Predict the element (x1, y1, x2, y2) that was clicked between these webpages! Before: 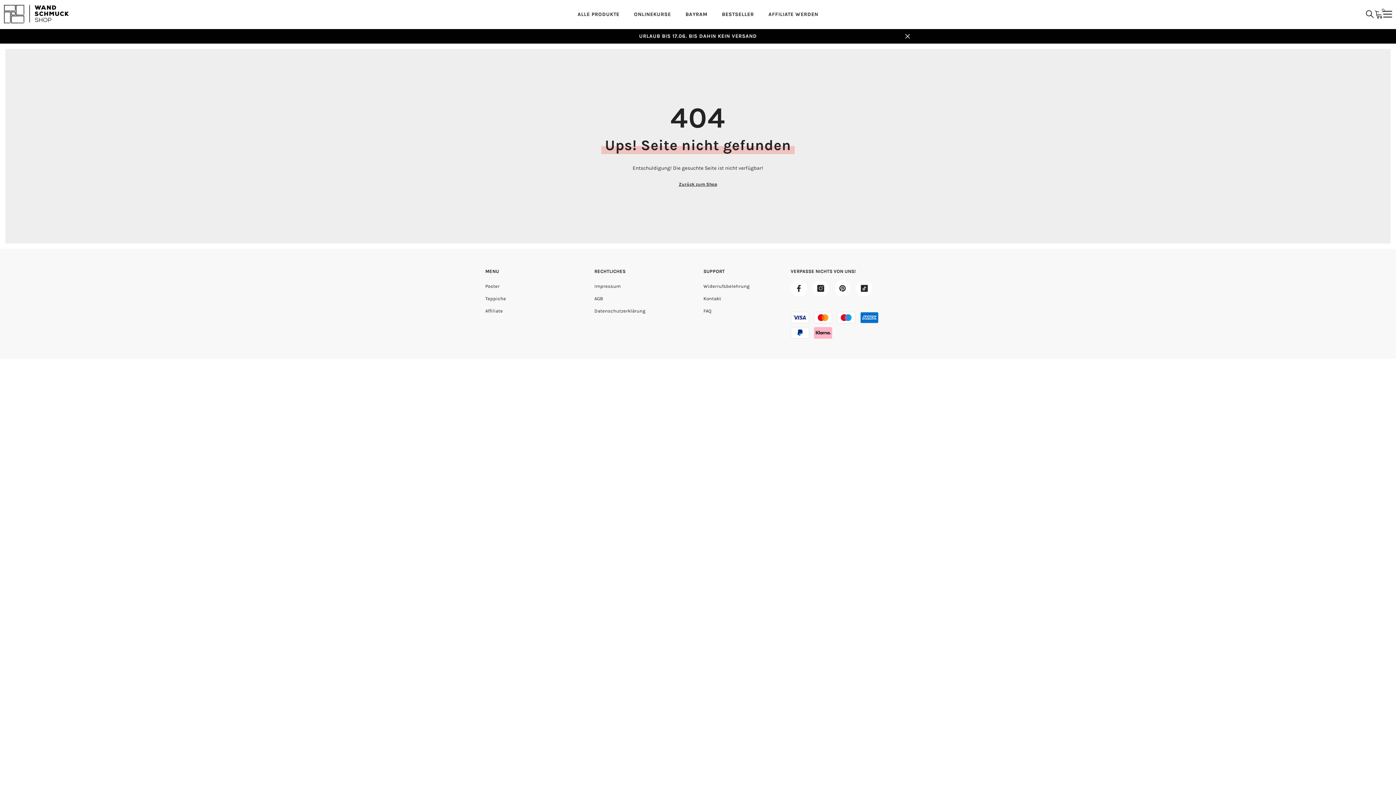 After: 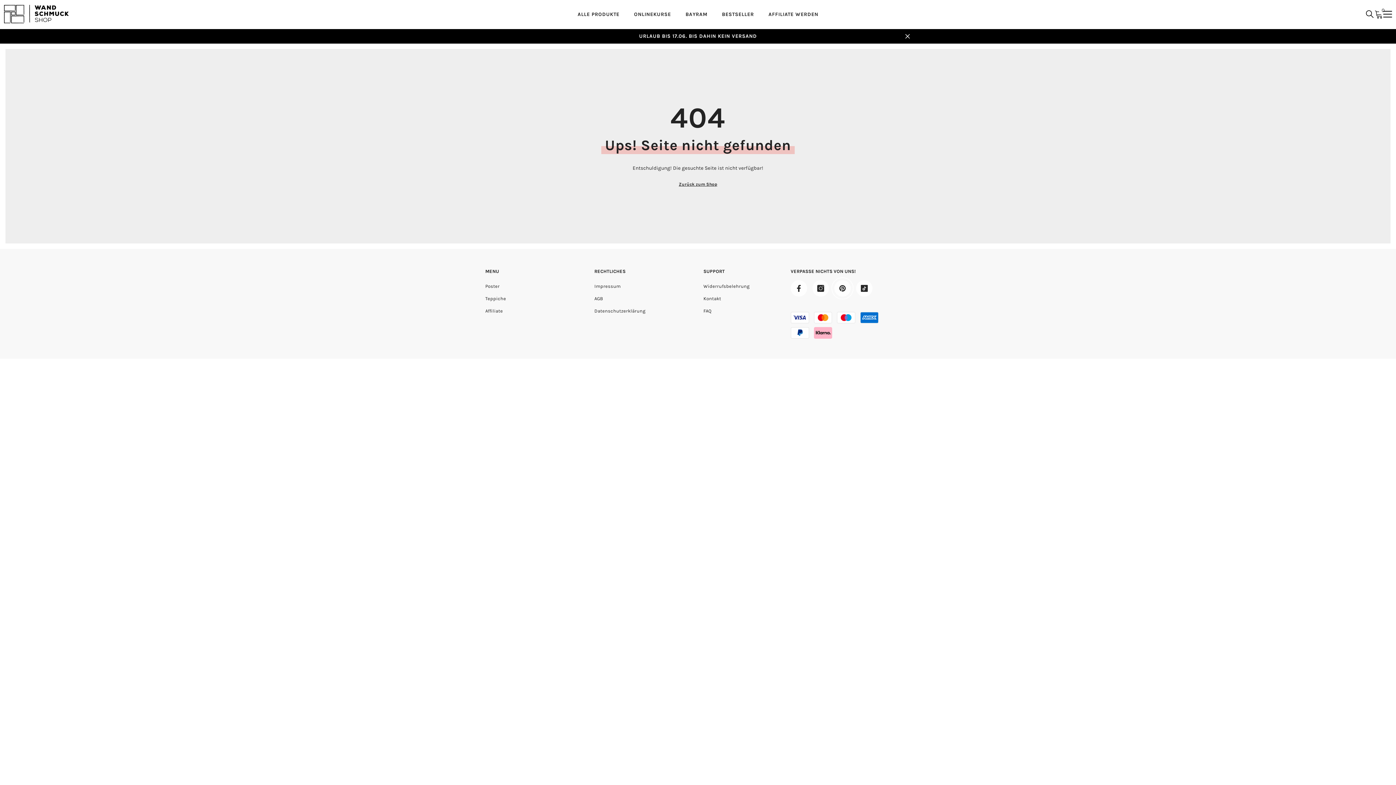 Action: bbox: (834, 280, 850, 296) label: Pinterest